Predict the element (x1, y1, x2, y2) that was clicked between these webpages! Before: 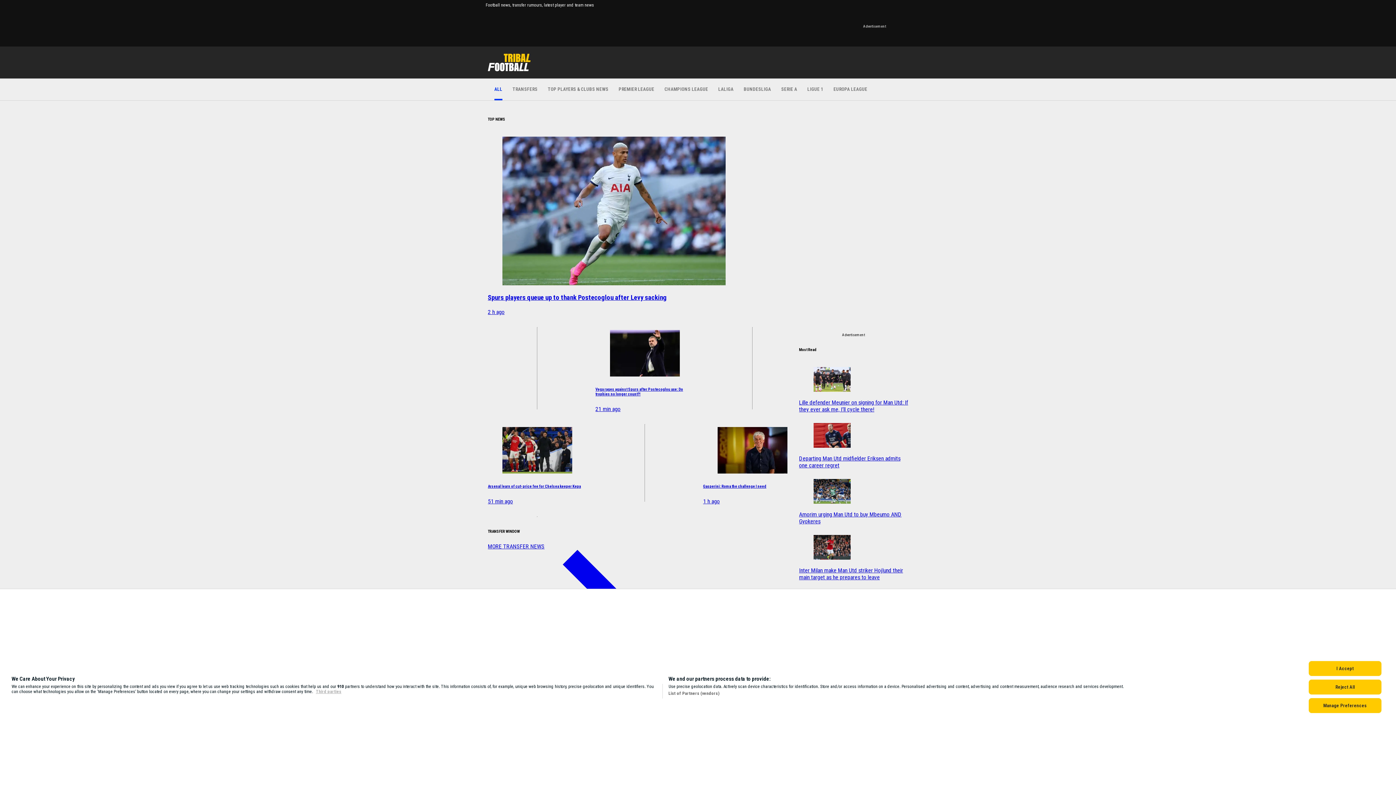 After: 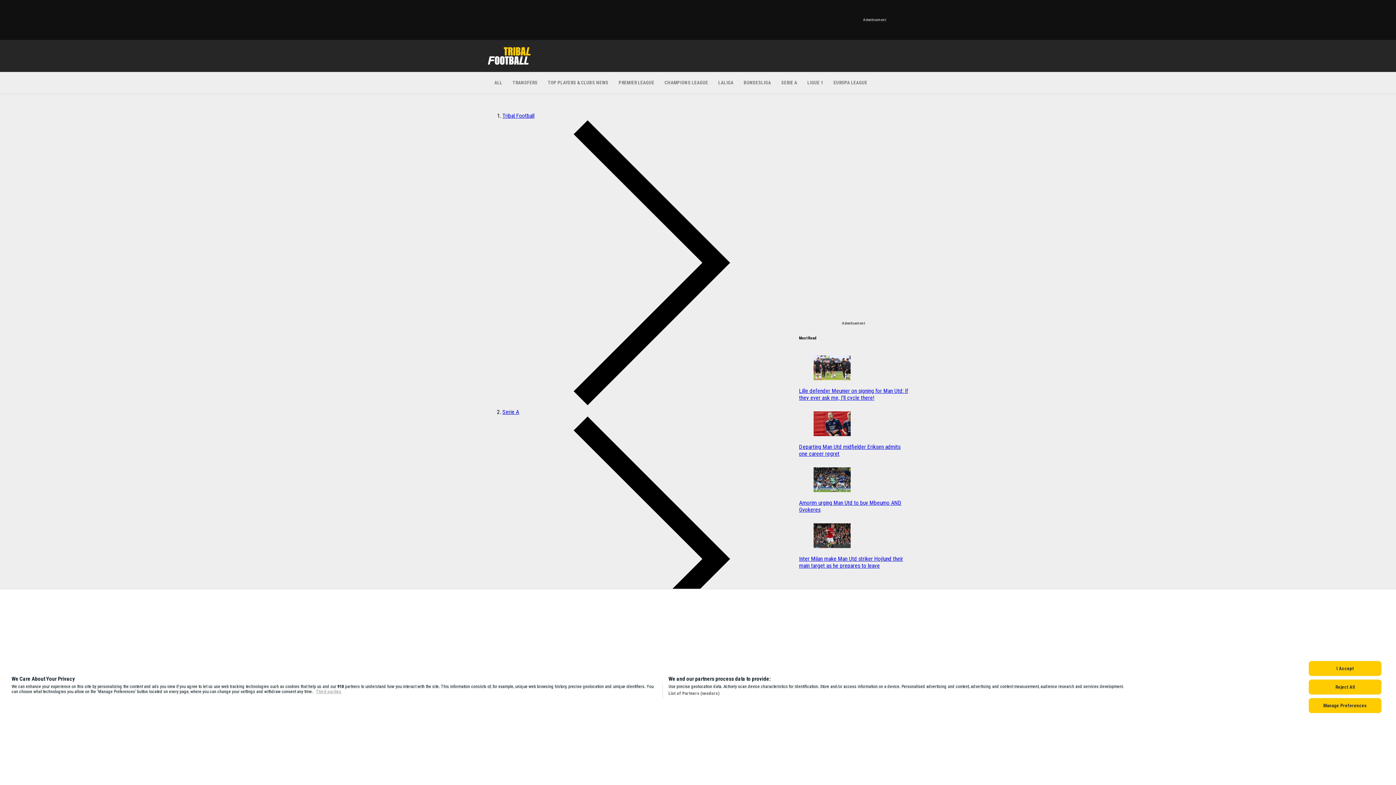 Action: label: Gasperini: Roma the challenge I need
1 h ago bbox: (703, 421, 802, 504)